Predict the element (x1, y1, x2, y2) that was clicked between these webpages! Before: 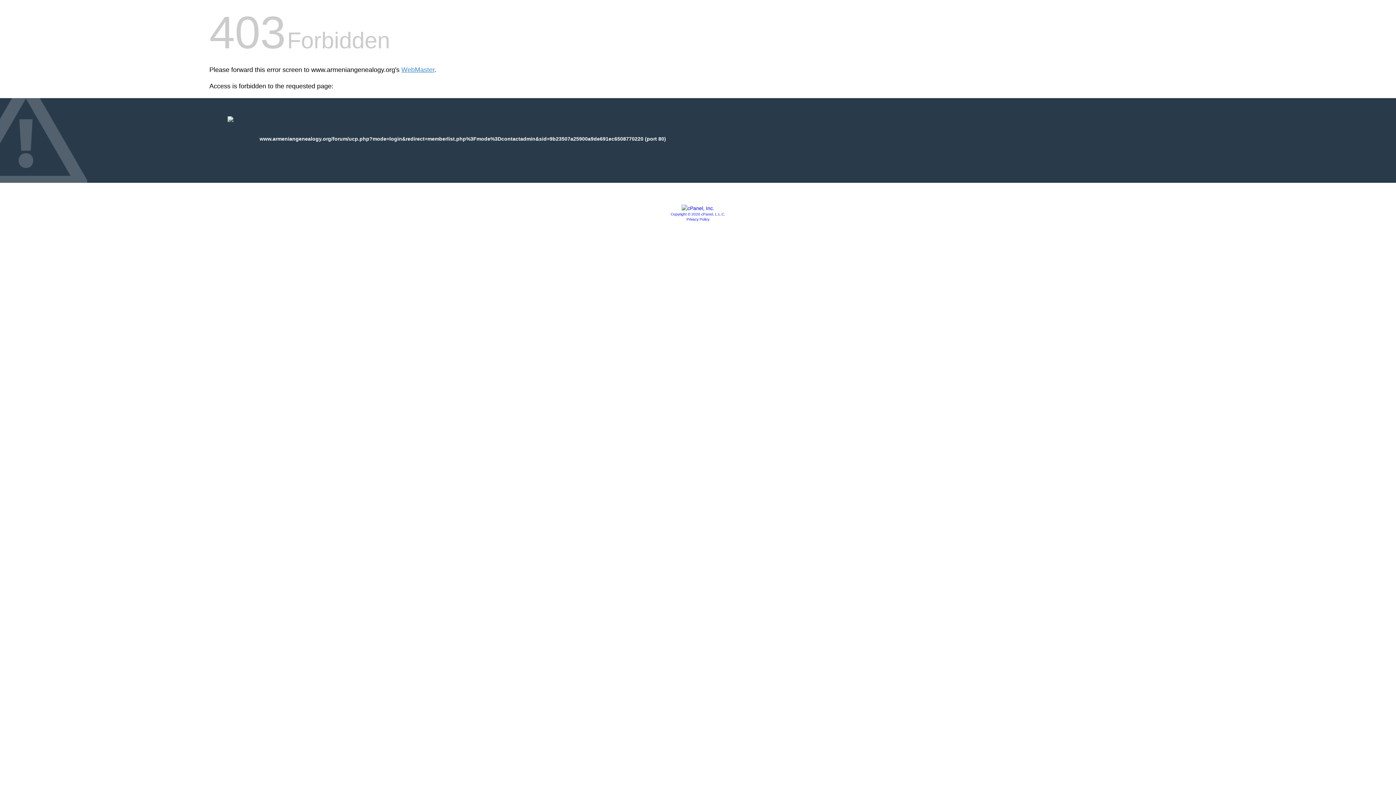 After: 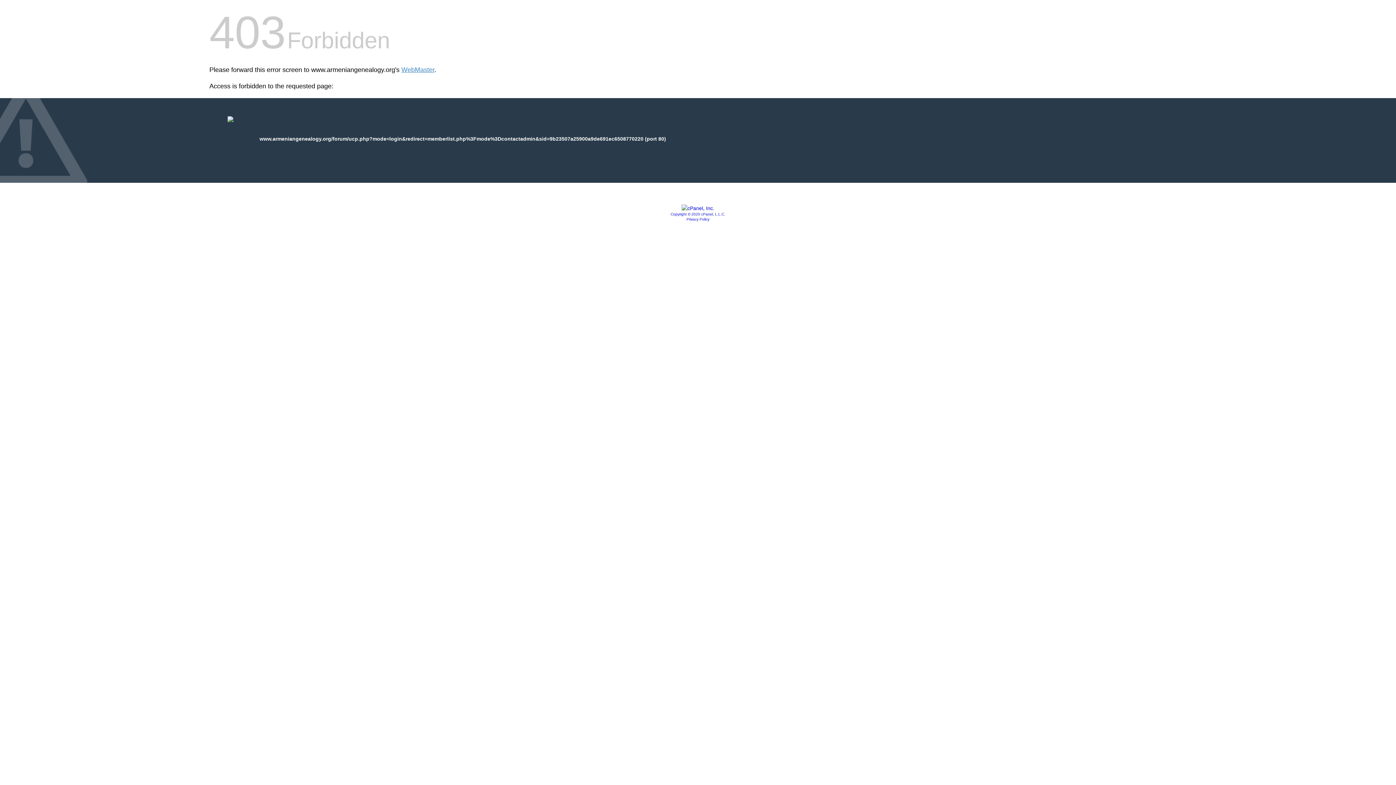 Action: bbox: (681, 205, 714, 211)